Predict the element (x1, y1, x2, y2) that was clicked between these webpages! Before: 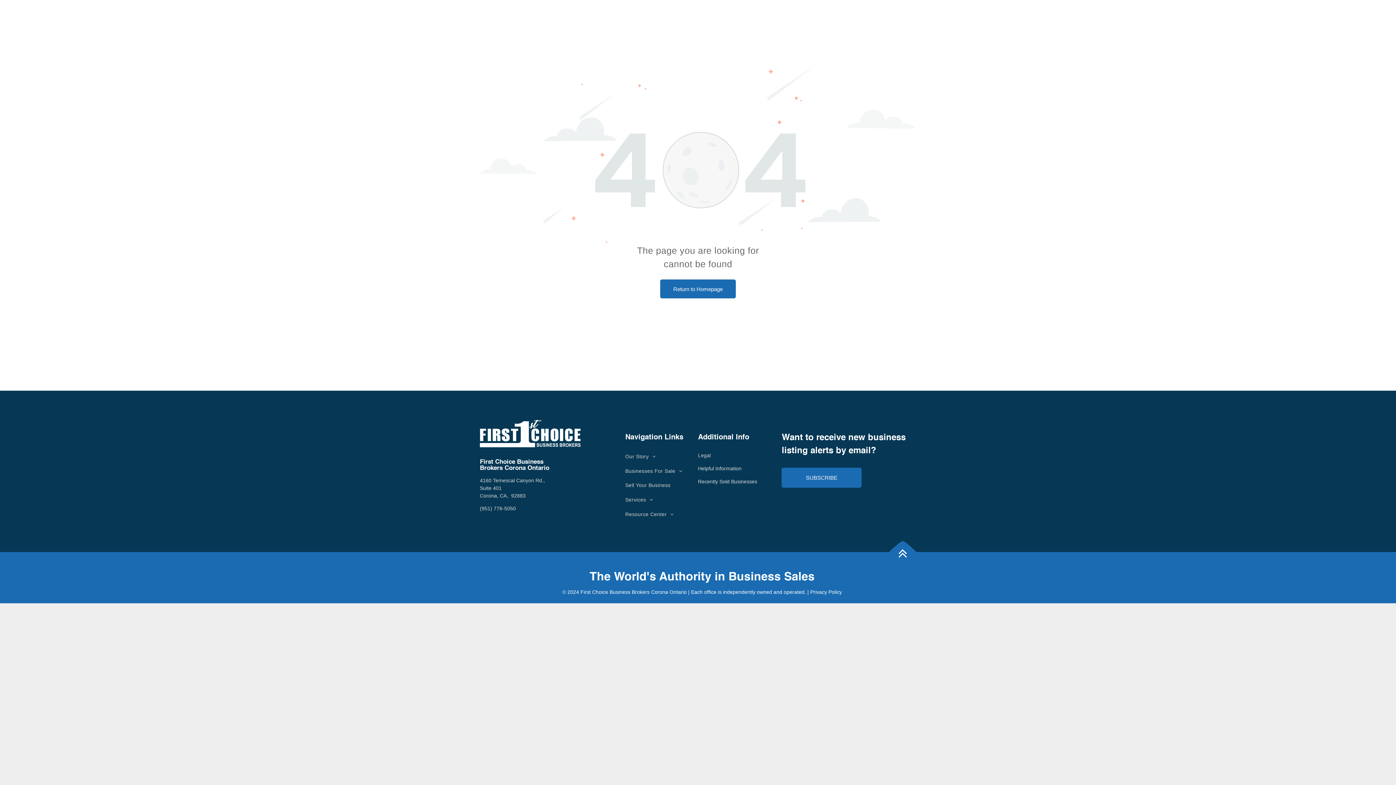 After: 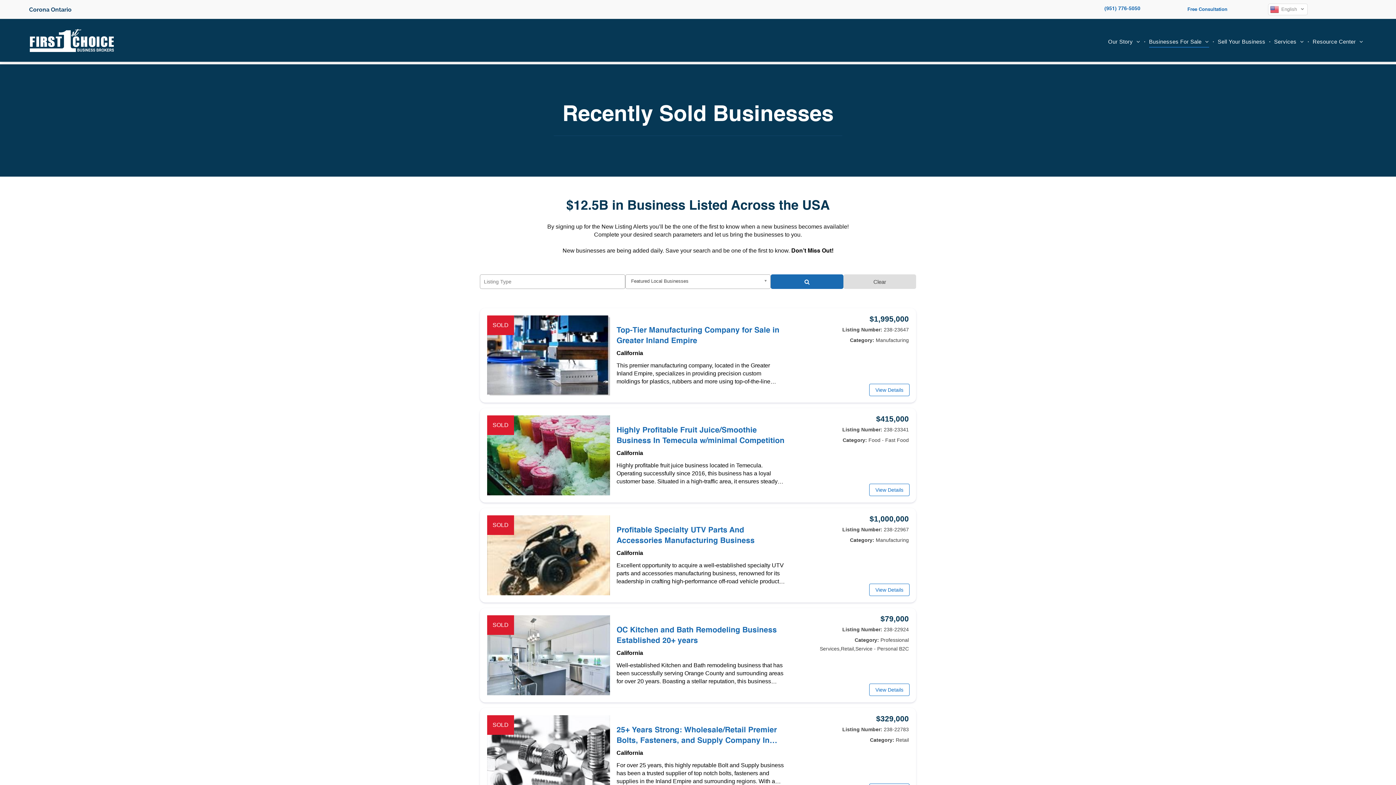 Action: label: Recently Sold Businesses bbox: (698, 479, 757, 484)